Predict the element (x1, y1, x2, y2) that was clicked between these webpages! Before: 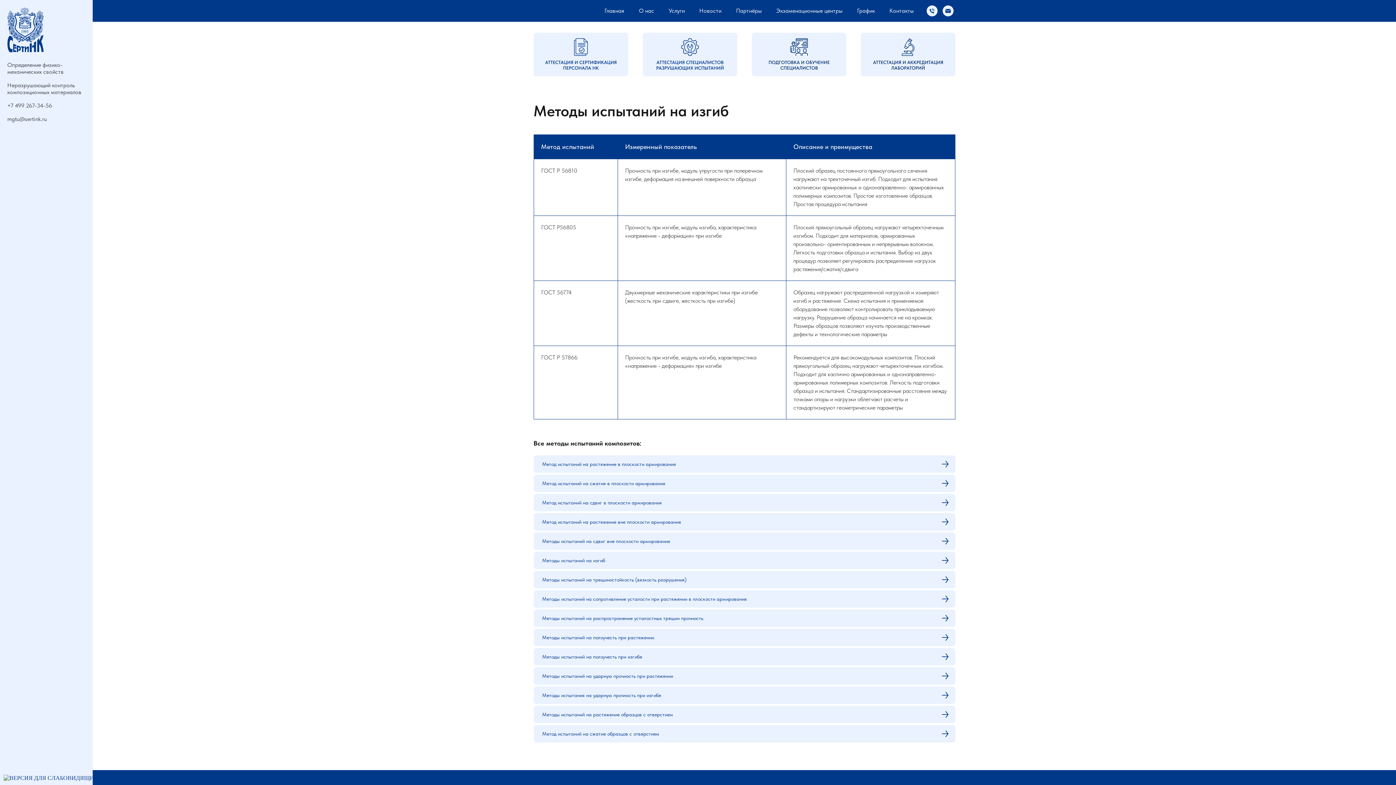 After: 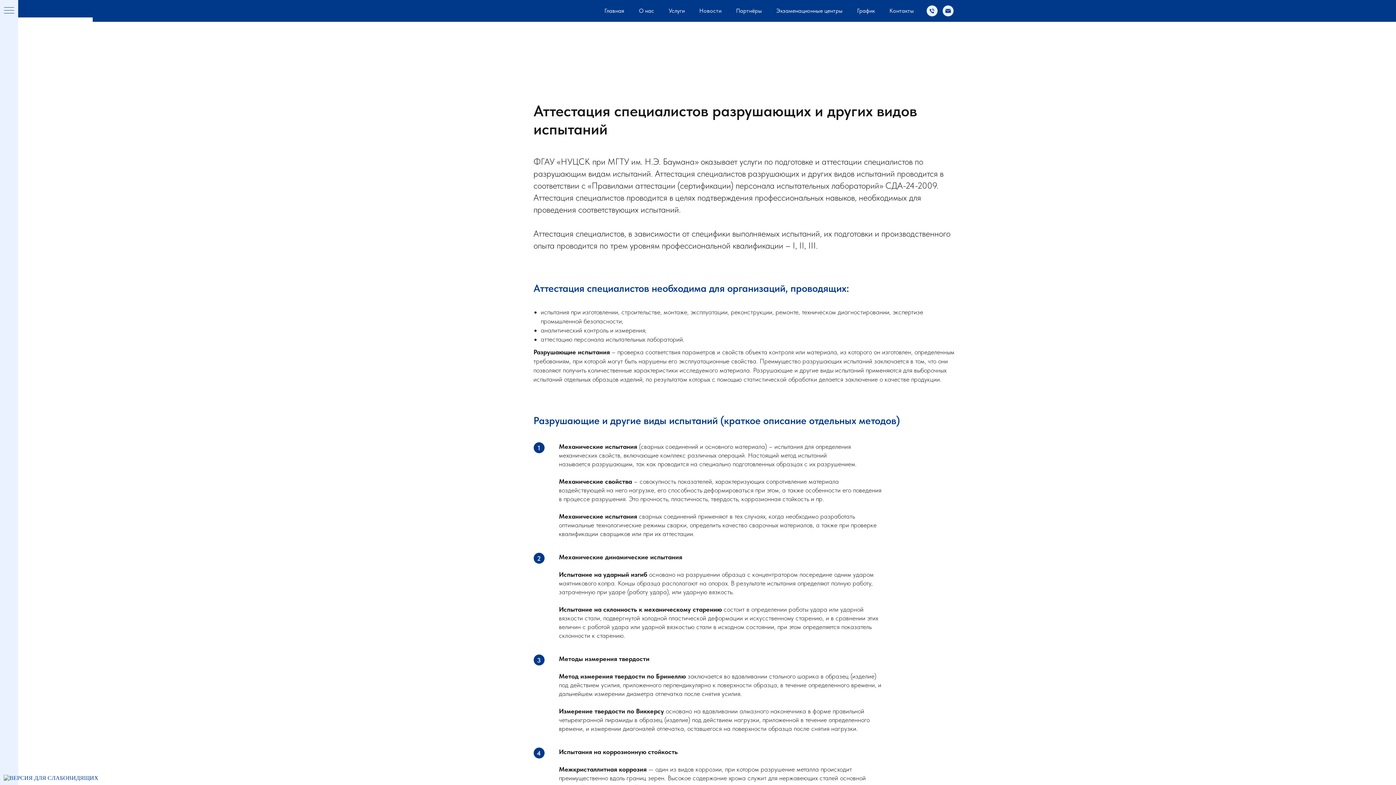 Action: bbox: (642, 32, 737, 76)